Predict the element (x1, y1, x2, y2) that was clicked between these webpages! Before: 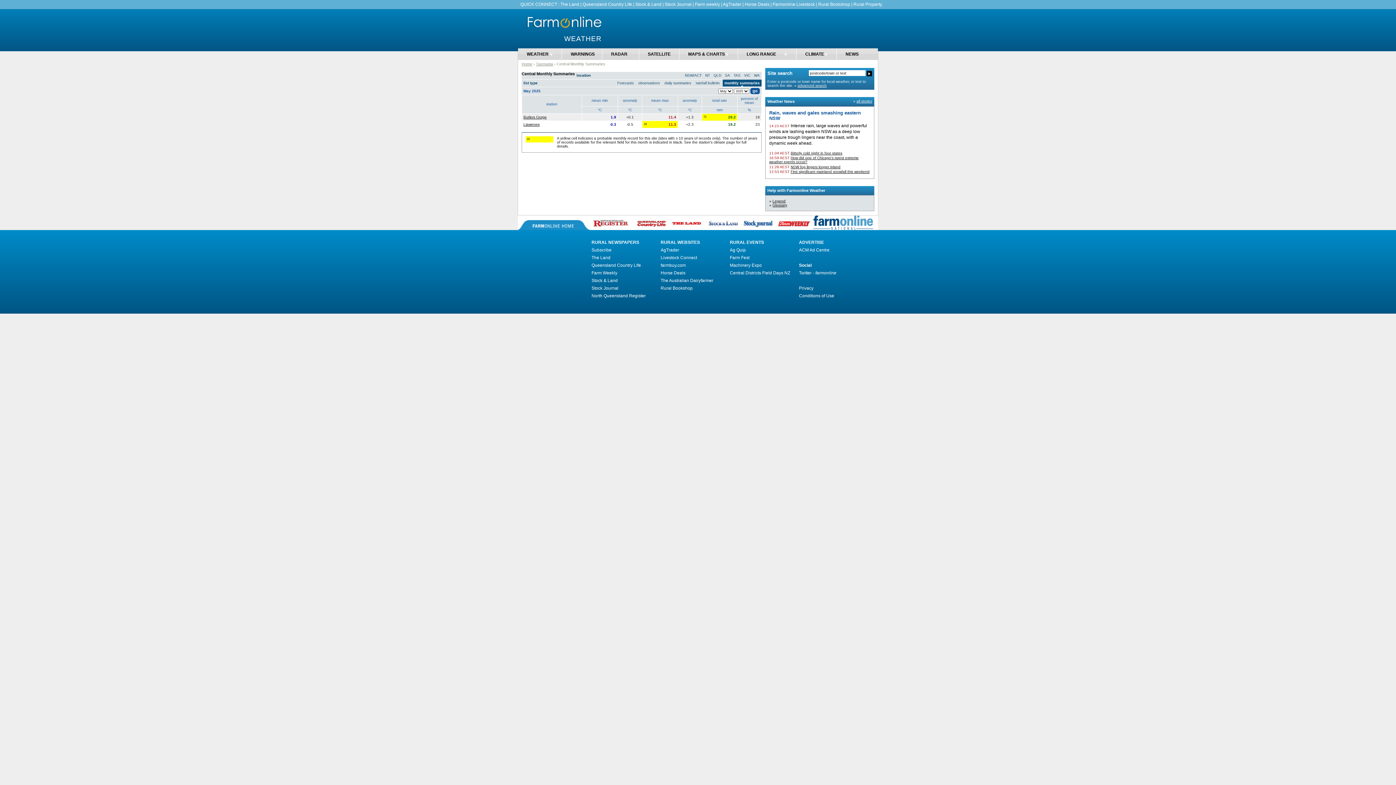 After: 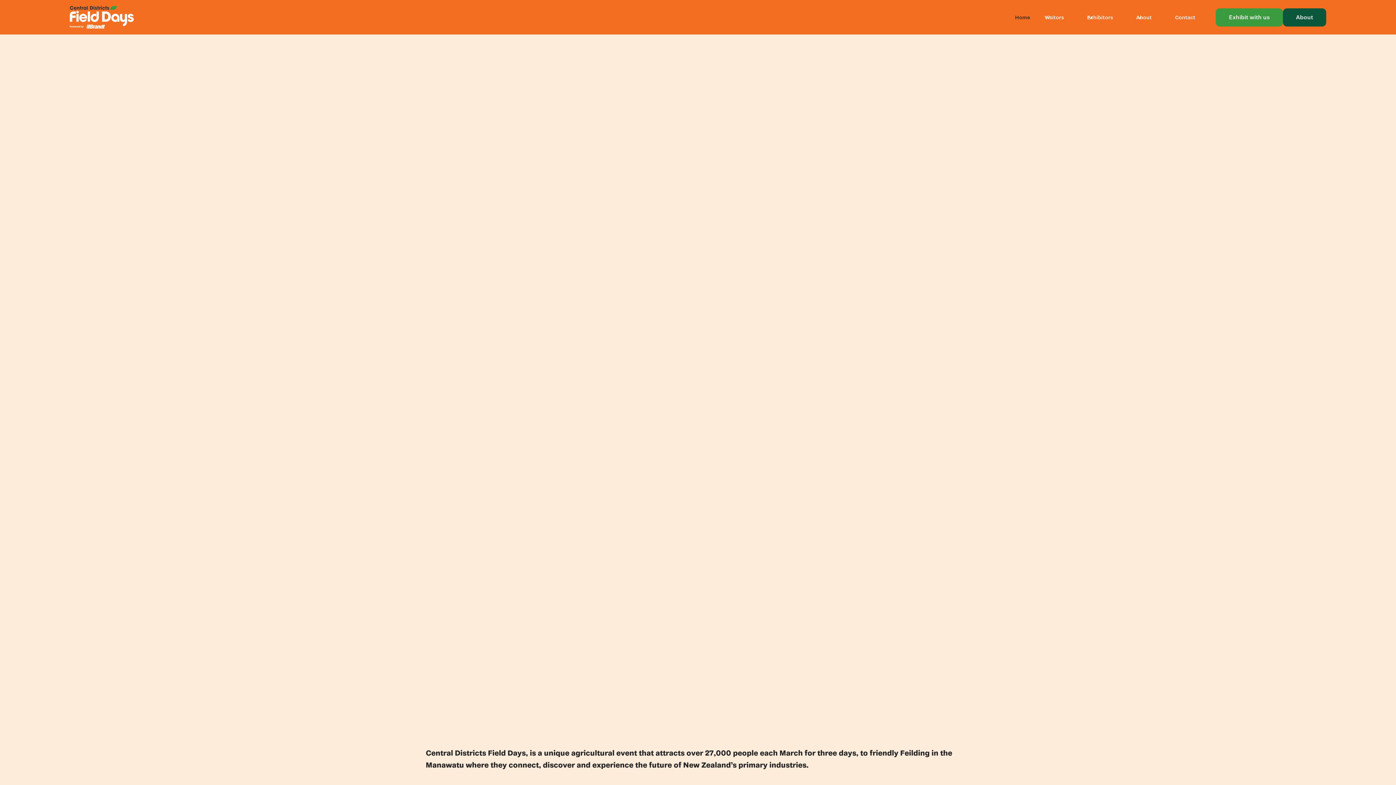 Action: bbox: (730, 270, 790, 275) label: Central Districts Field Days NZ